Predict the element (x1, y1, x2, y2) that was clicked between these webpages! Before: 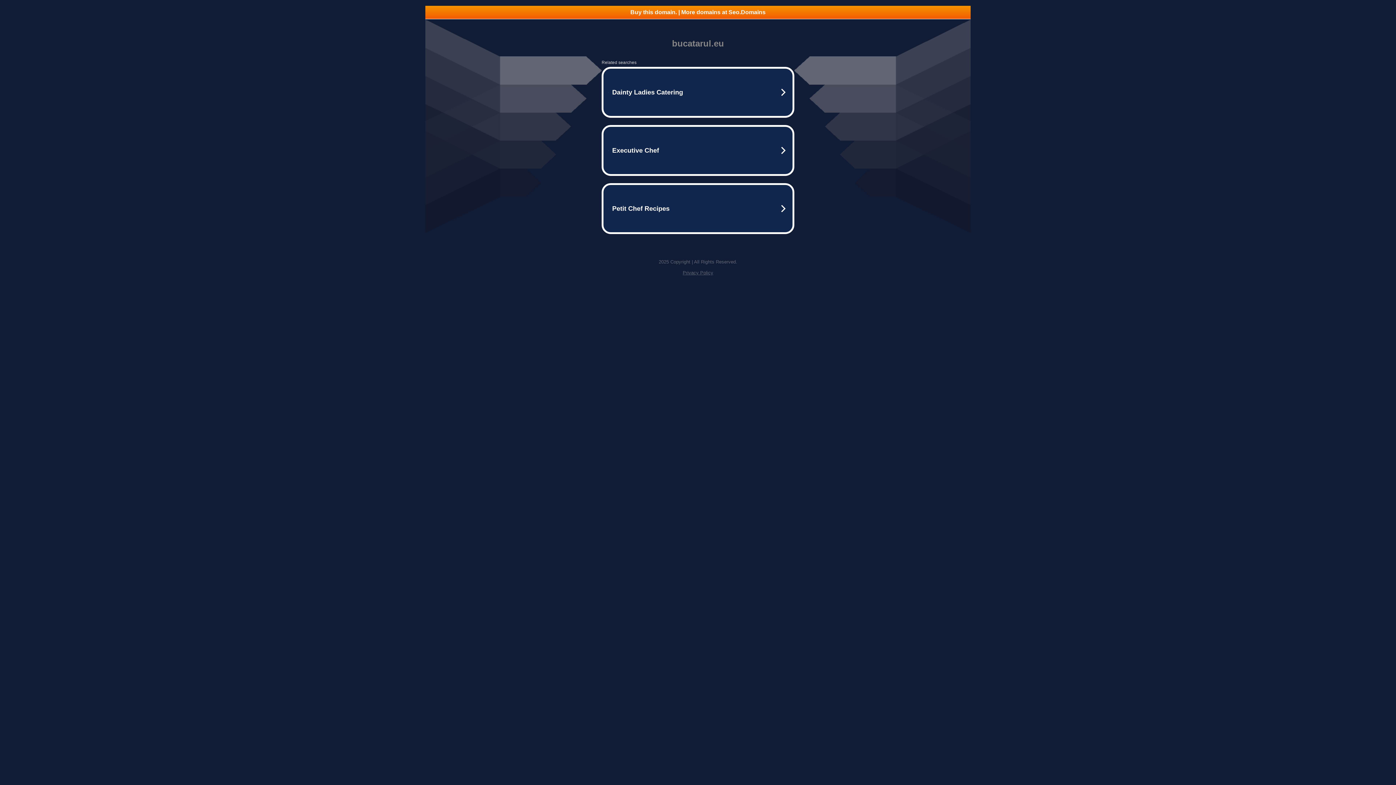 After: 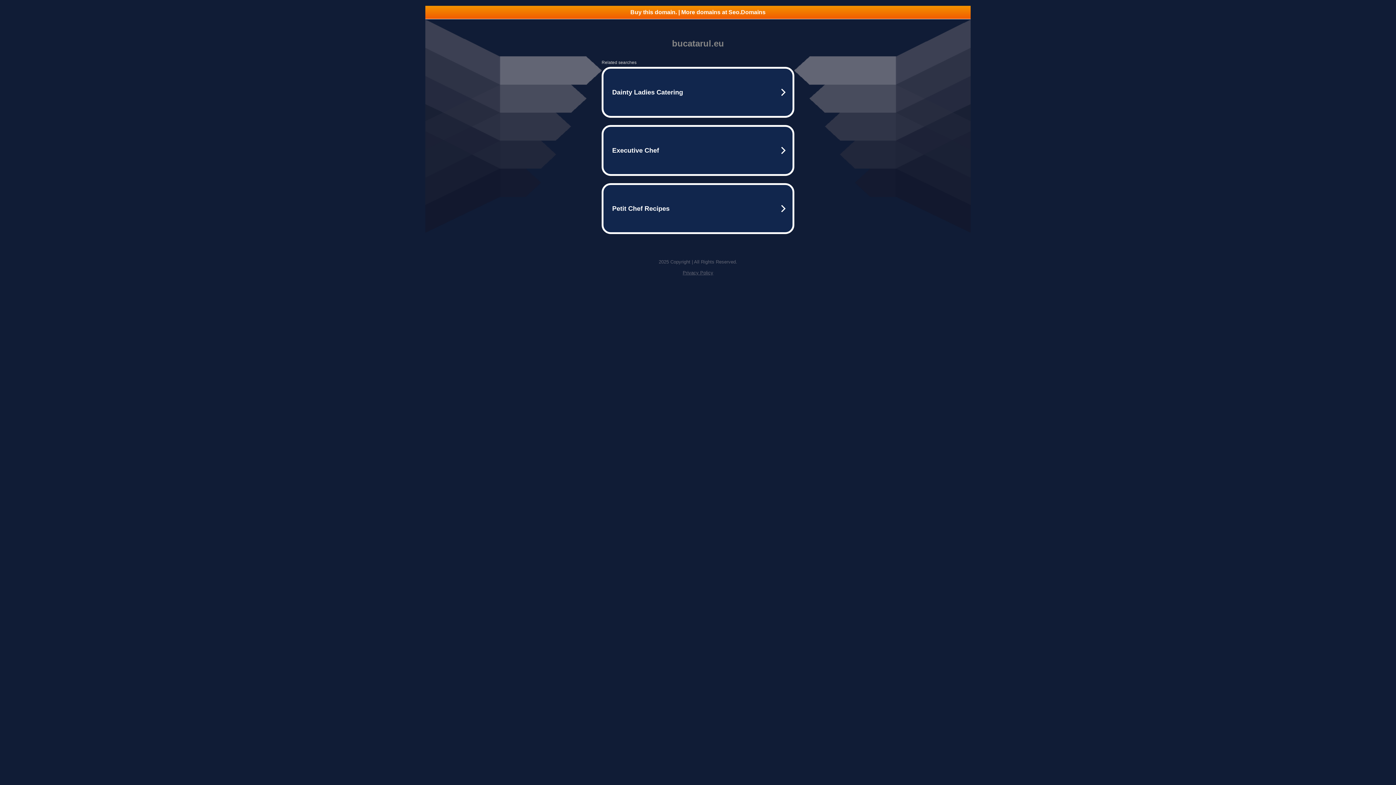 Action: bbox: (682, 270, 713, 275) label: Privacy Policy